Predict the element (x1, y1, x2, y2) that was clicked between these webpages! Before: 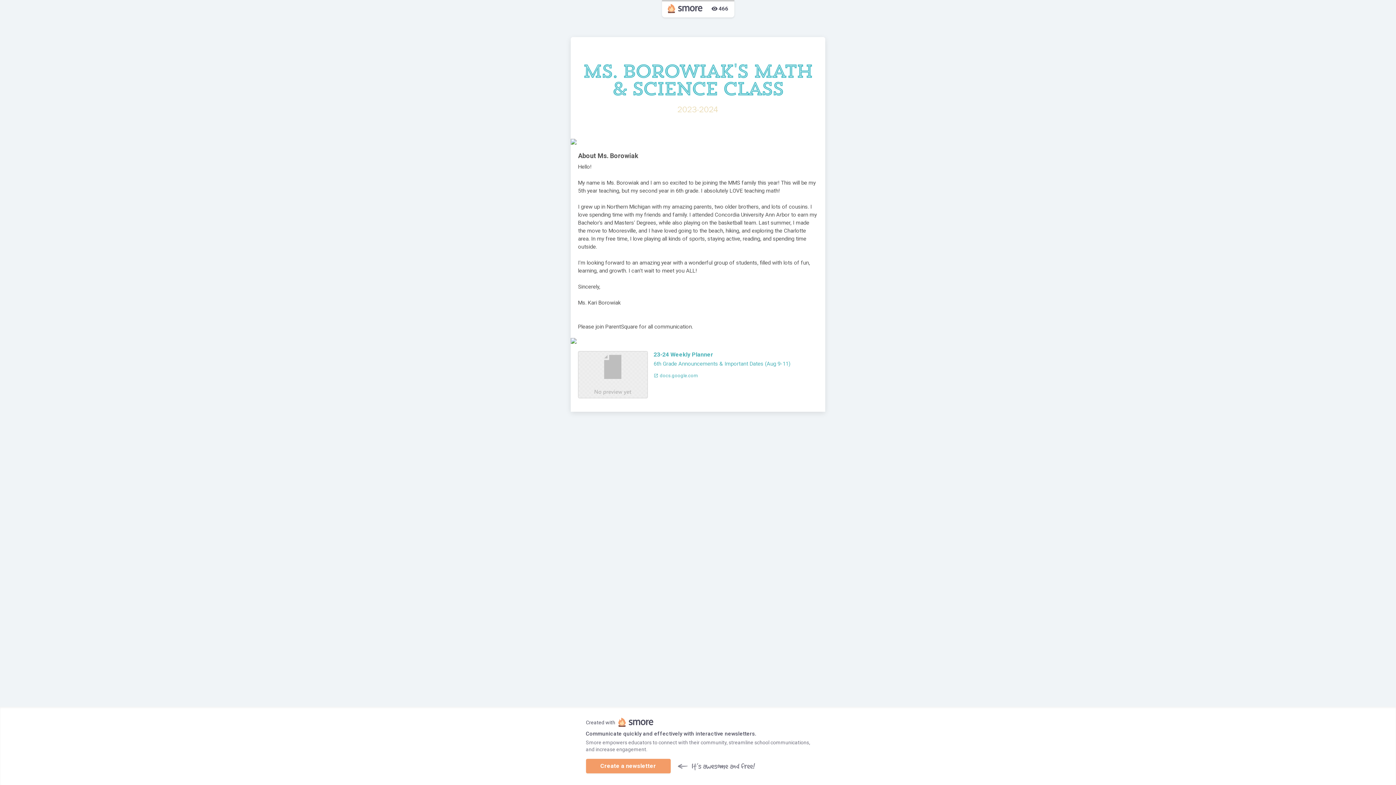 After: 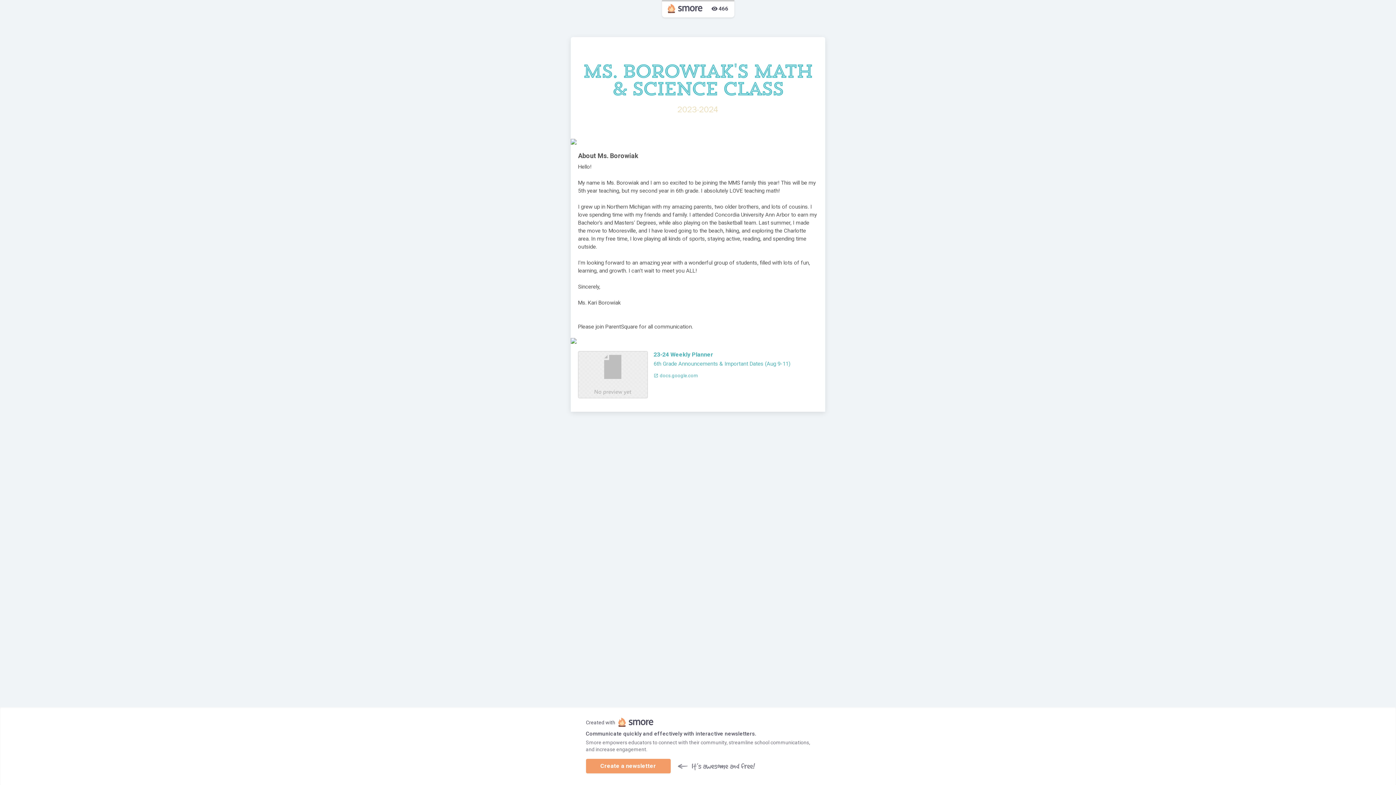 Action: bbox: (570, 338, 825, 344)